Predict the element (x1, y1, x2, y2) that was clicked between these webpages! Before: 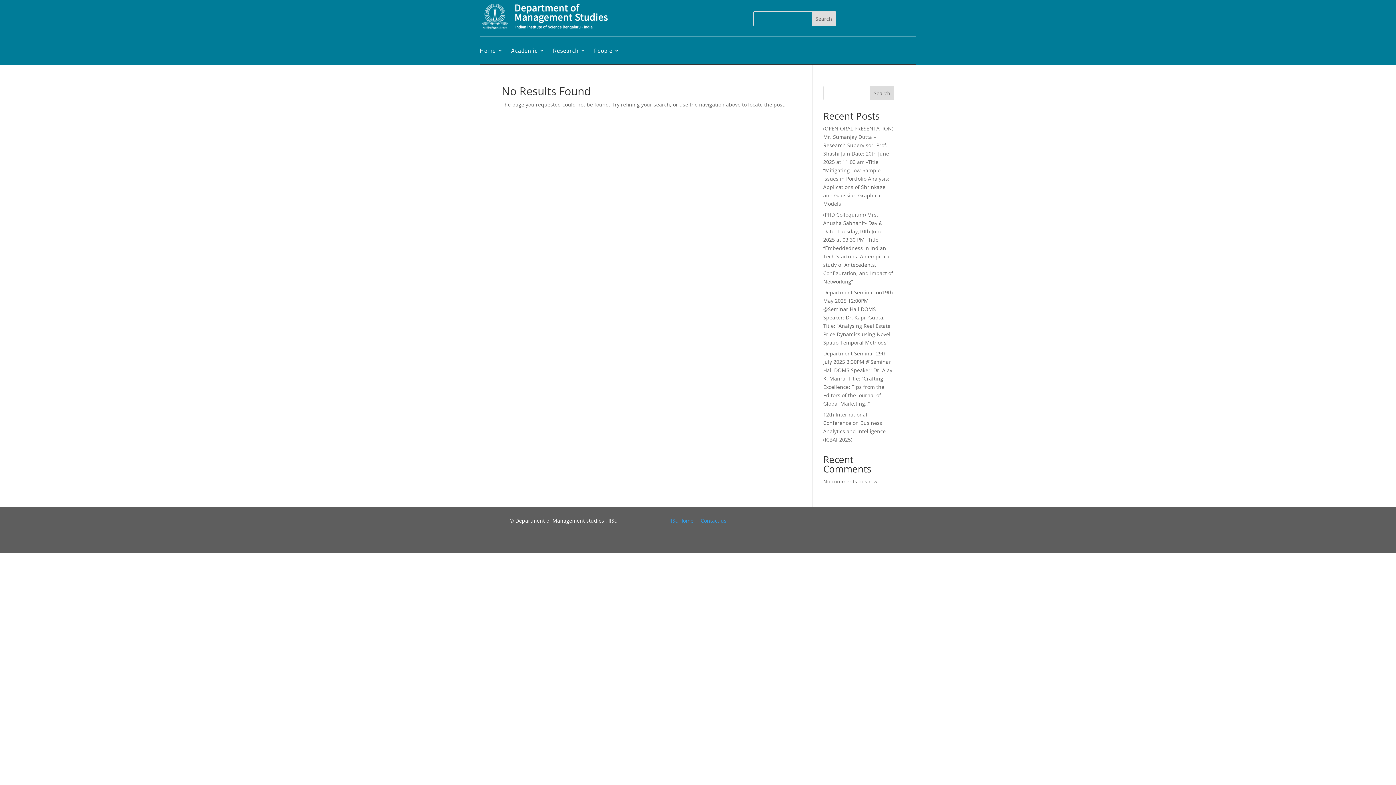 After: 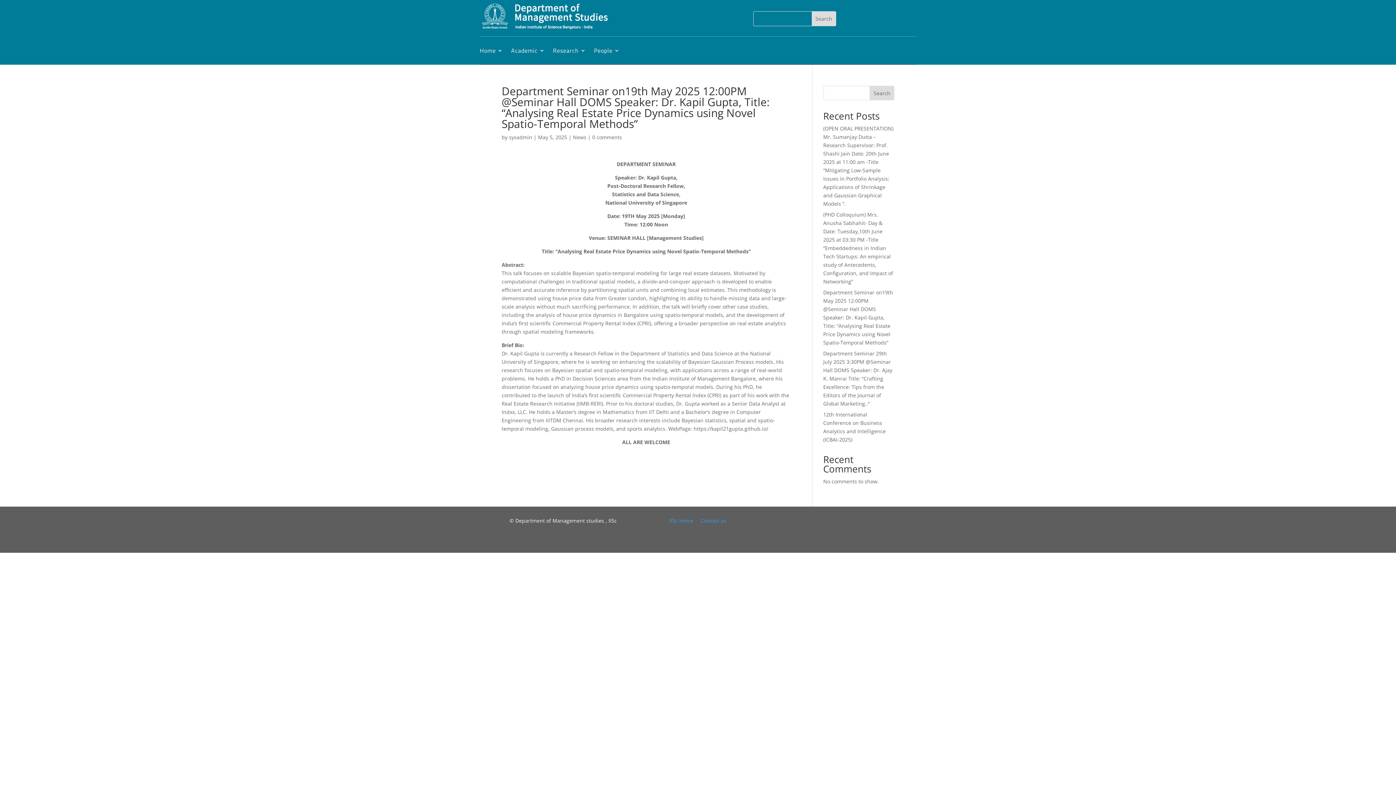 Action: bbox: (823, 289, 893, 346) label: Department Seminar on19th May 2025 12:00PM @Seminar Hall DOMS Speaker: Dr. Kapil Gupta, Title: “Analysing Real Estate Price Dynamics using Novel Spatio-Temporal Methods”